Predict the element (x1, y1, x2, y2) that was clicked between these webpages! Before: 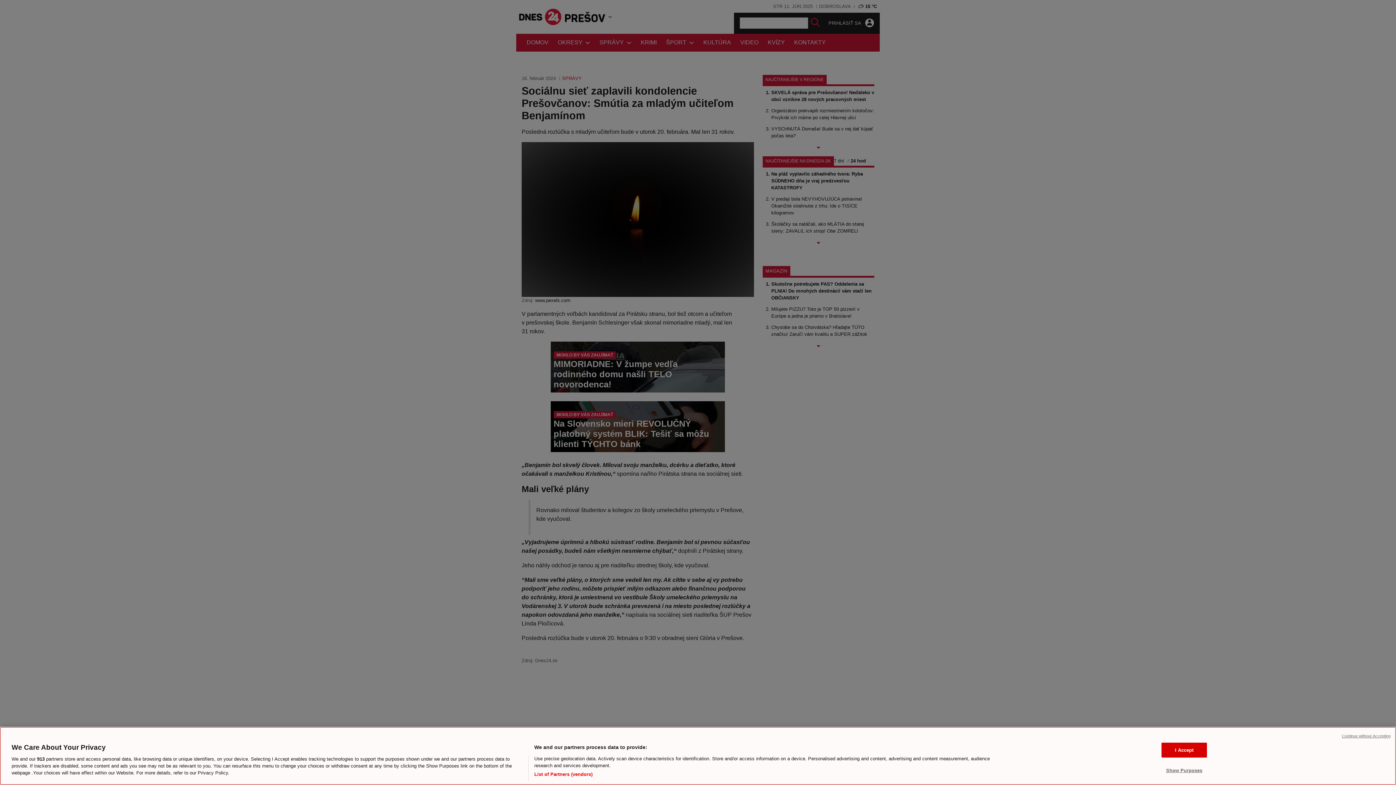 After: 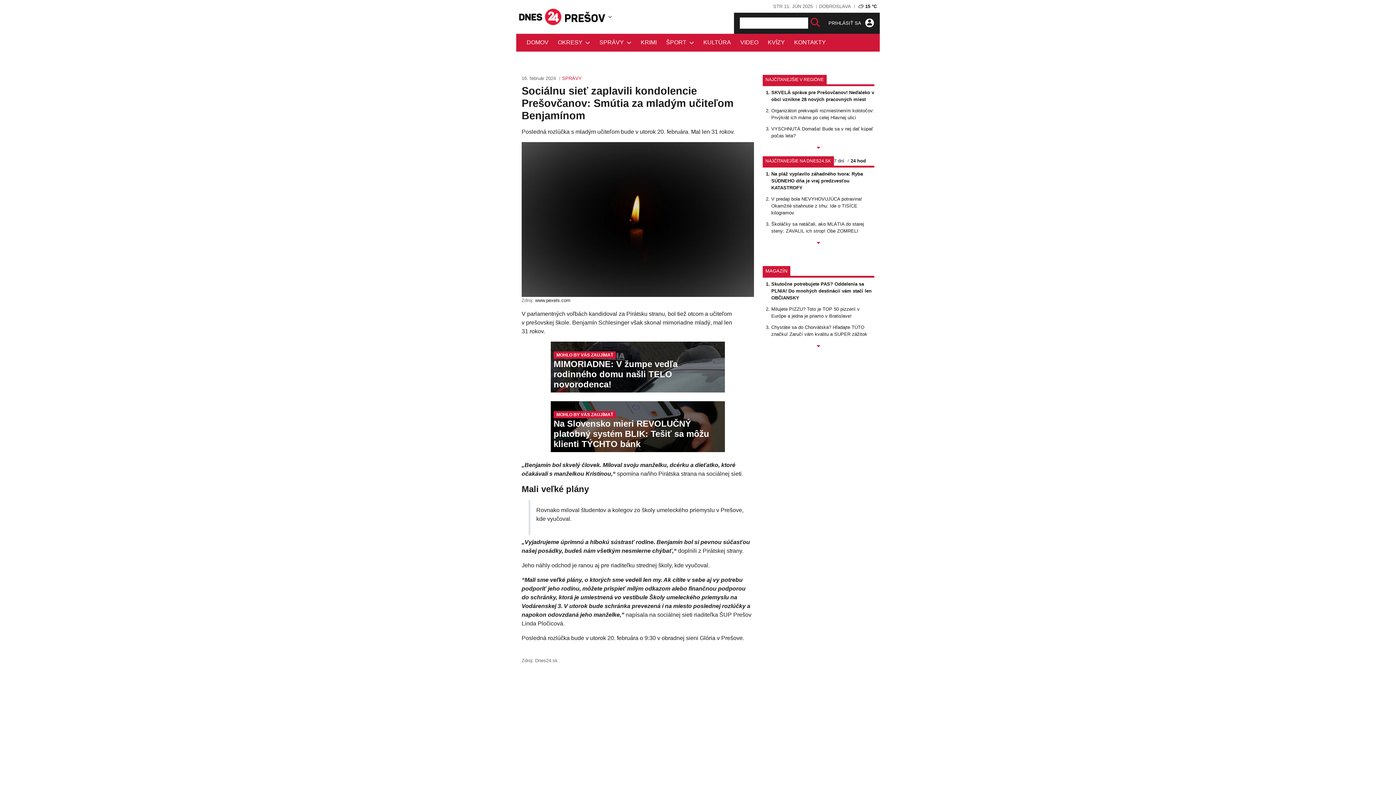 Action: bbox: (1342, 733, 1390, 739) label: Continue without Accepting